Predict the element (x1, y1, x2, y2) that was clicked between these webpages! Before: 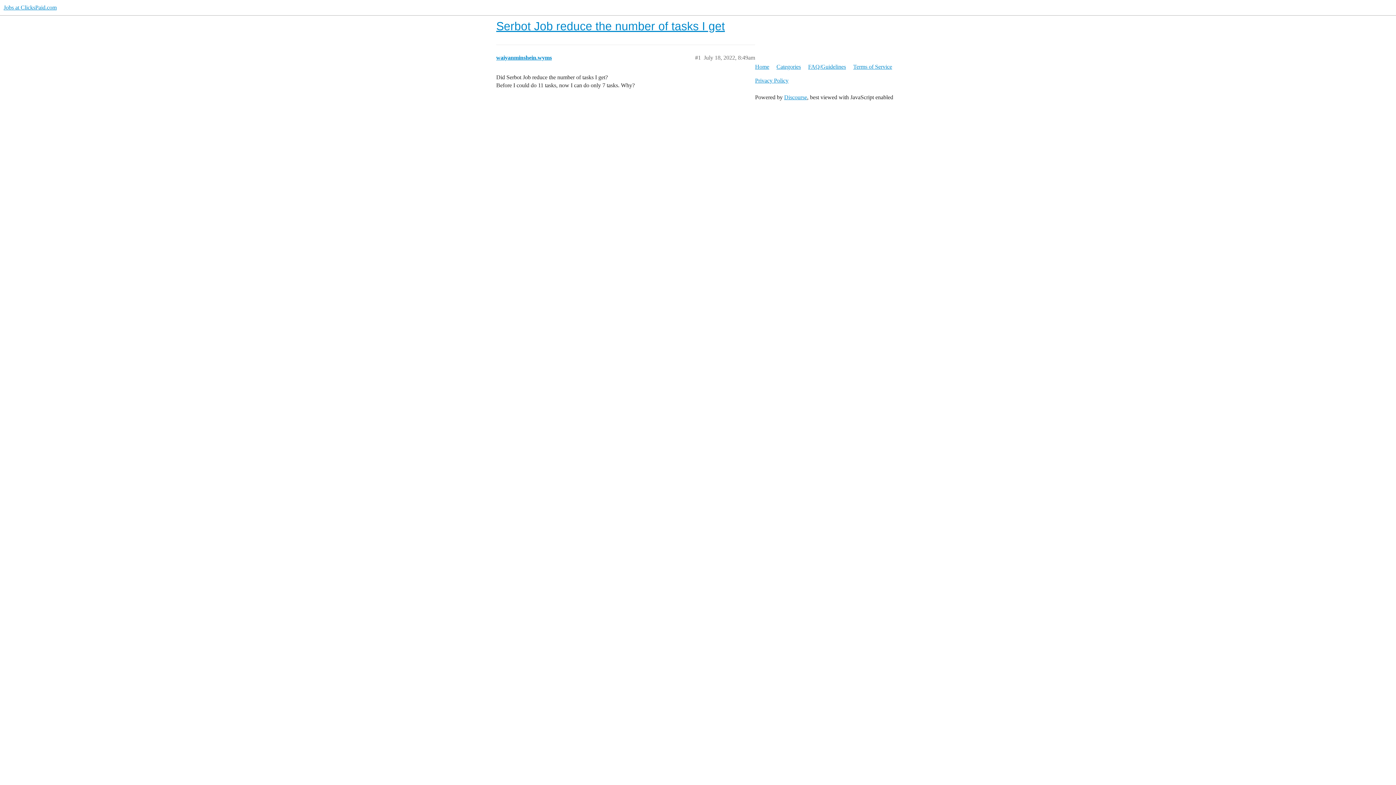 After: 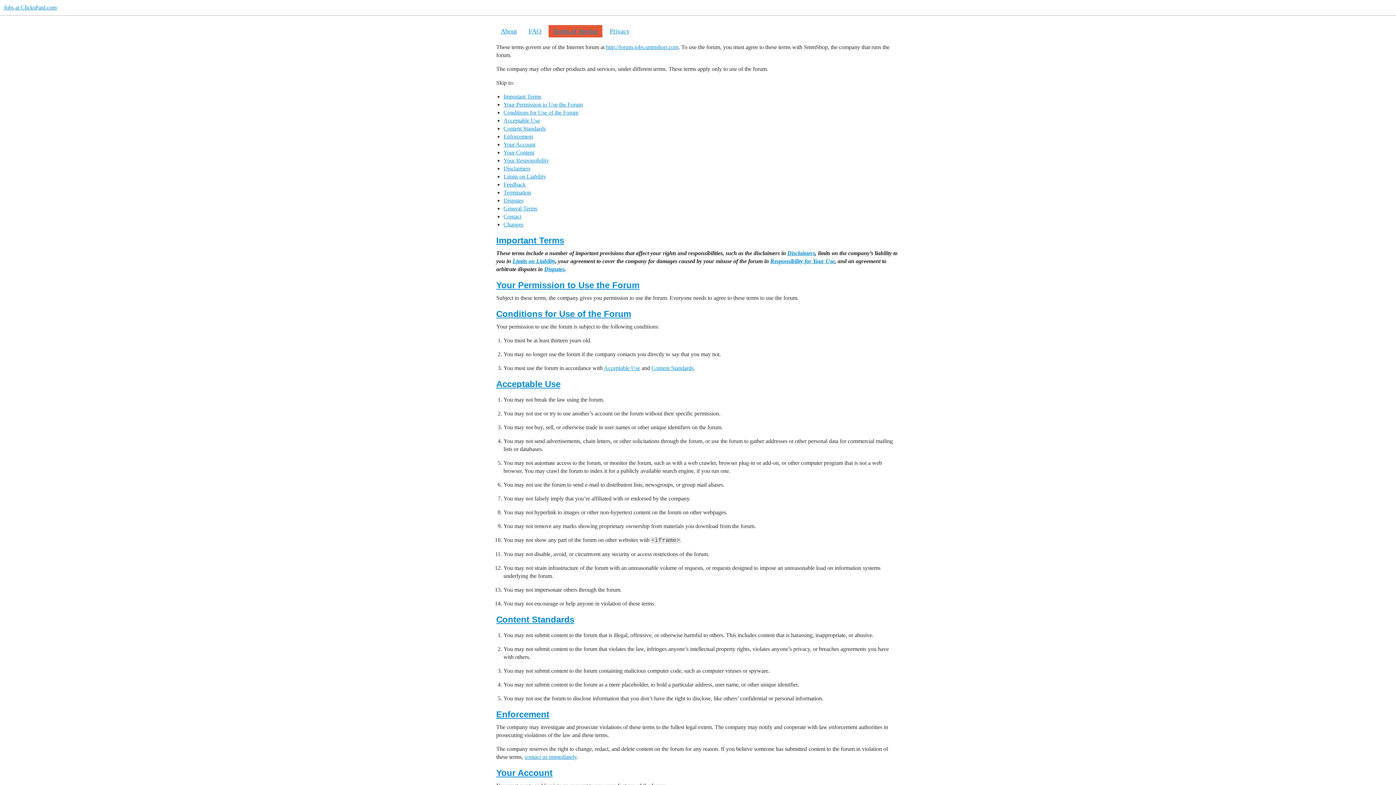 Action: label: Terms of Service bbox: (853, 60, 898, 73)